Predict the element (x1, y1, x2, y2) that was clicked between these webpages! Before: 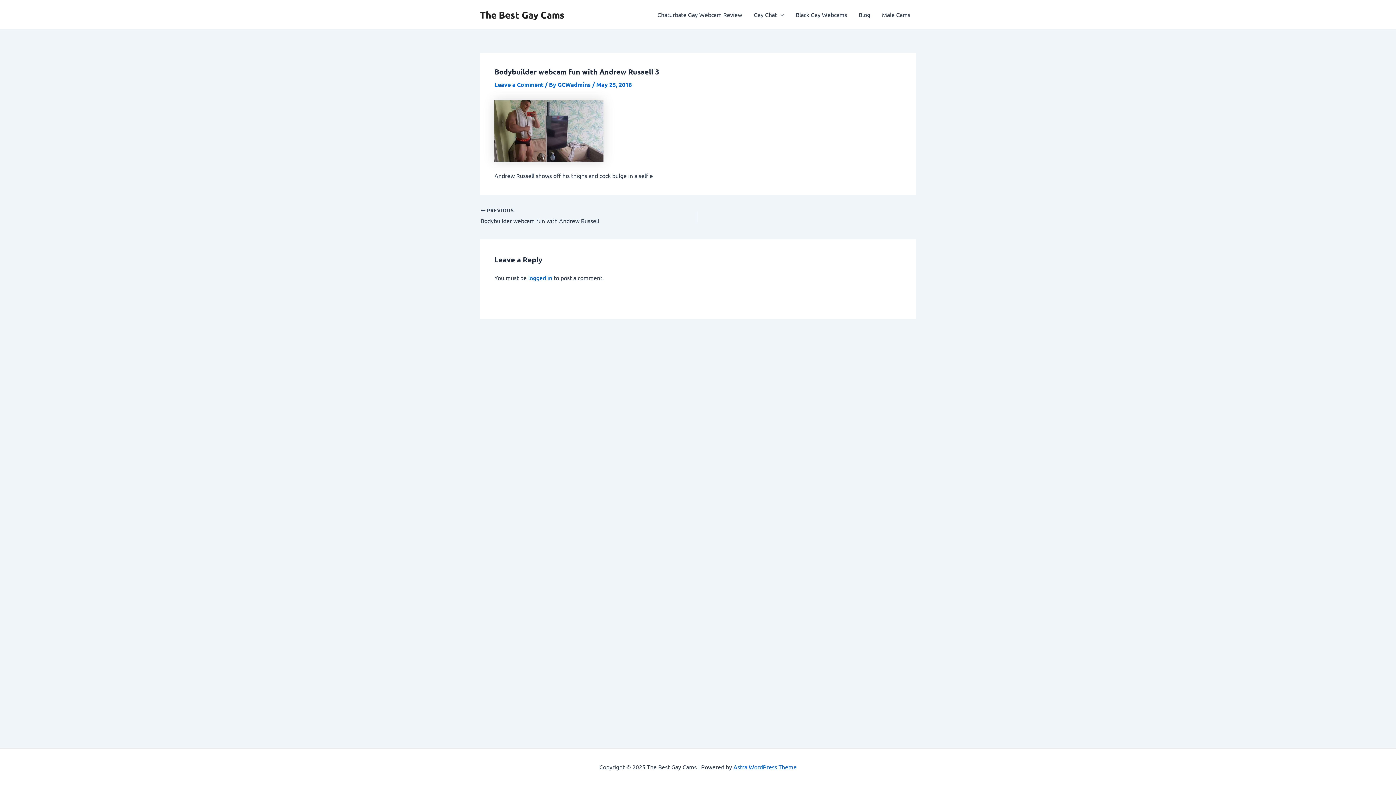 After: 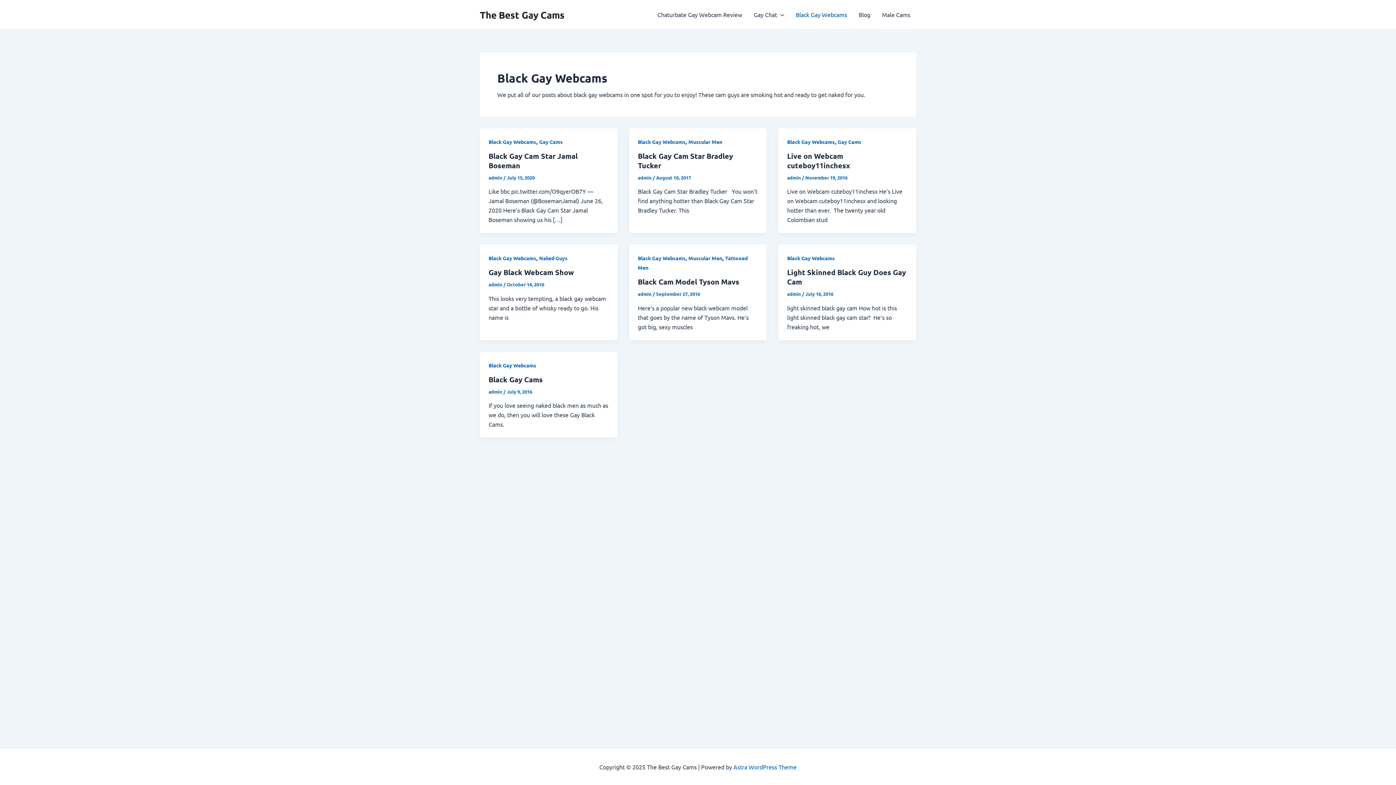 Action: bbox: (790, 0, 853, 29) label: Black Gay Webcams